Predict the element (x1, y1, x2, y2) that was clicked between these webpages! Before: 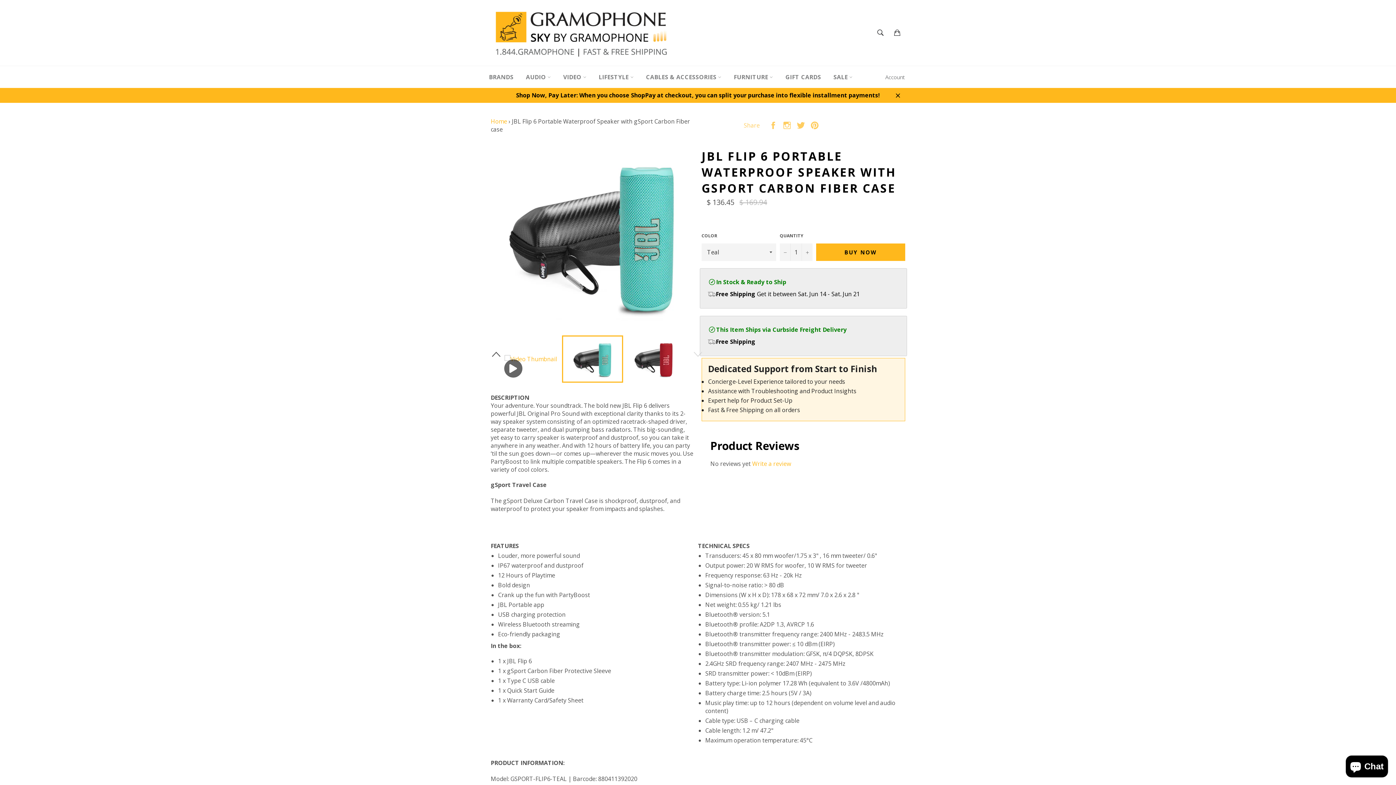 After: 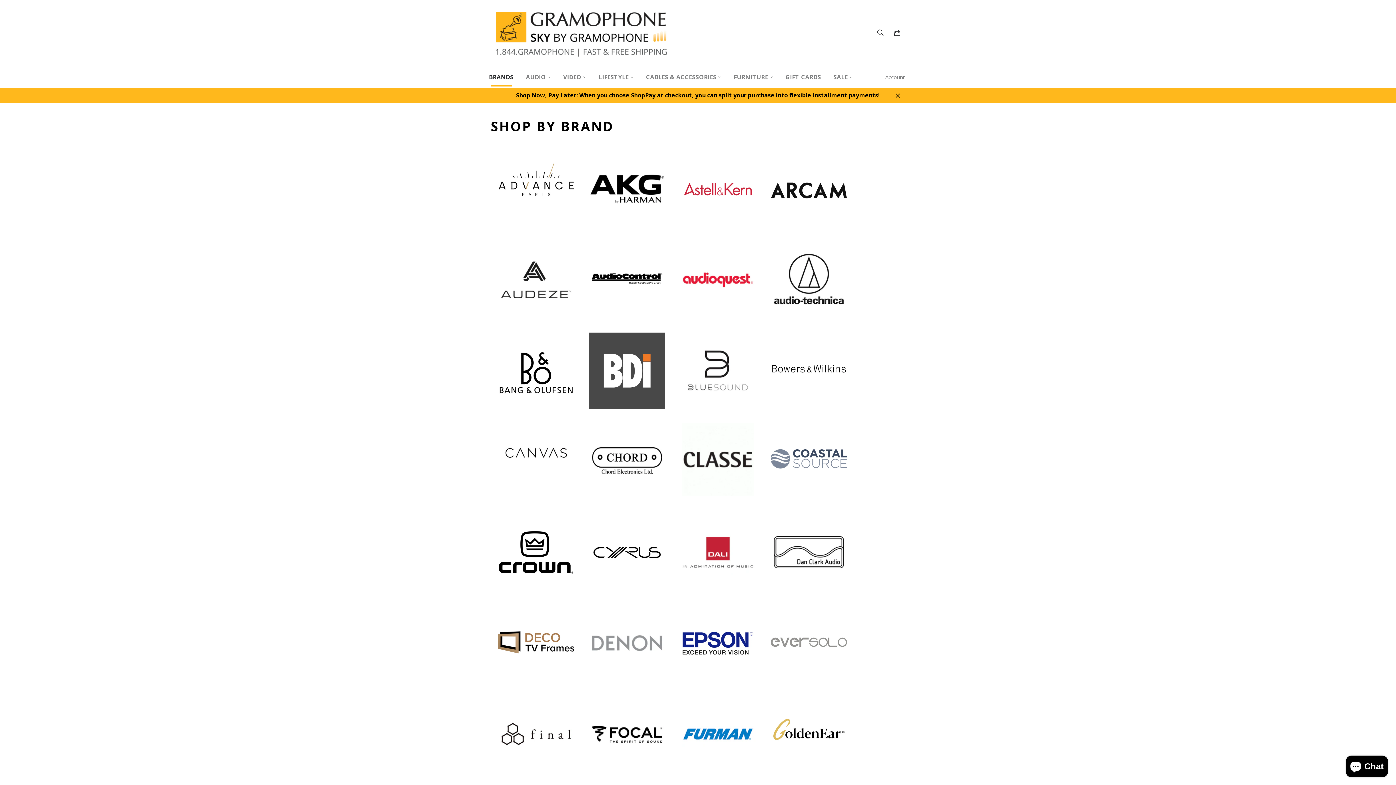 Action: bbox: (483, 67, 519, 86) label: BRANDS